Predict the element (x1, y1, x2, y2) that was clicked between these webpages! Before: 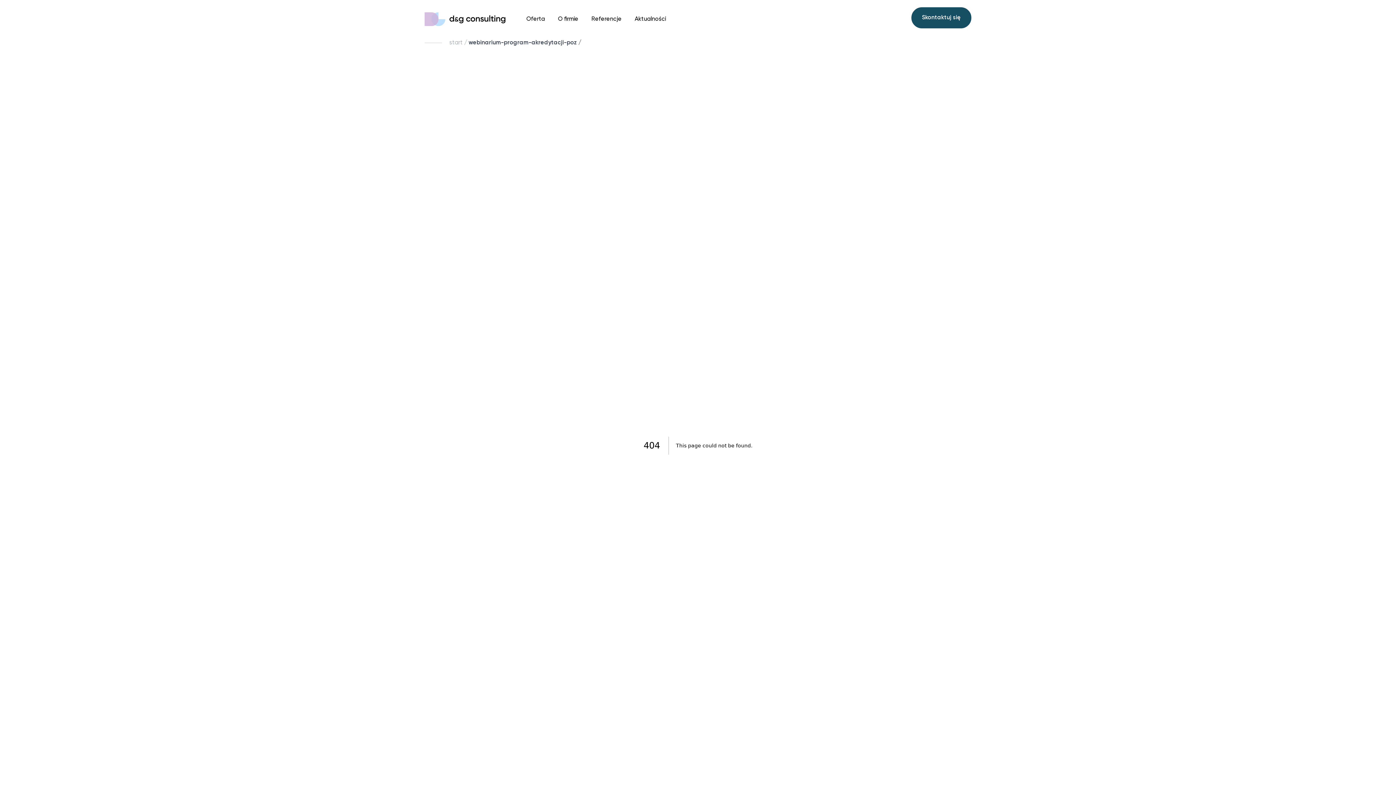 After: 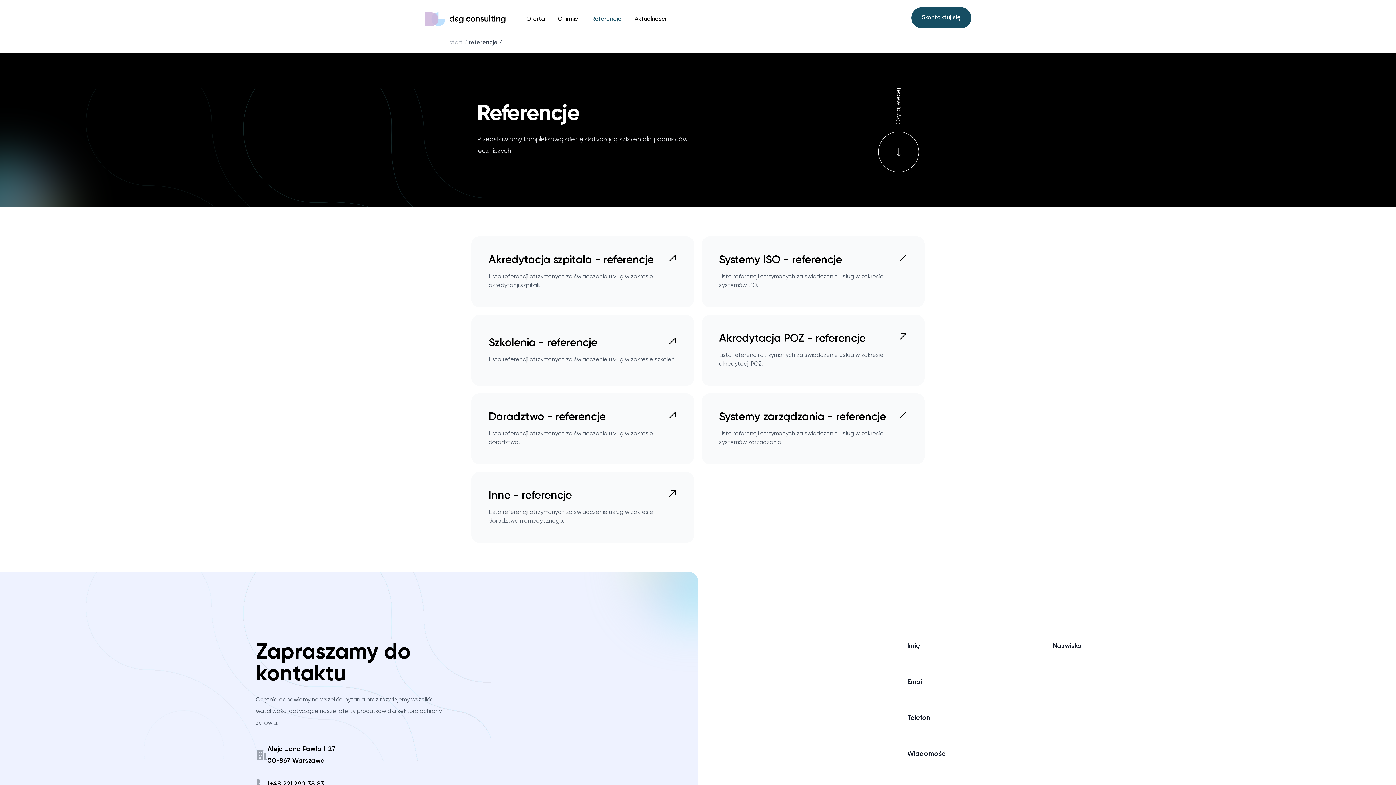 Action: label: Referencje bbox: (591, 16, 621, 22)